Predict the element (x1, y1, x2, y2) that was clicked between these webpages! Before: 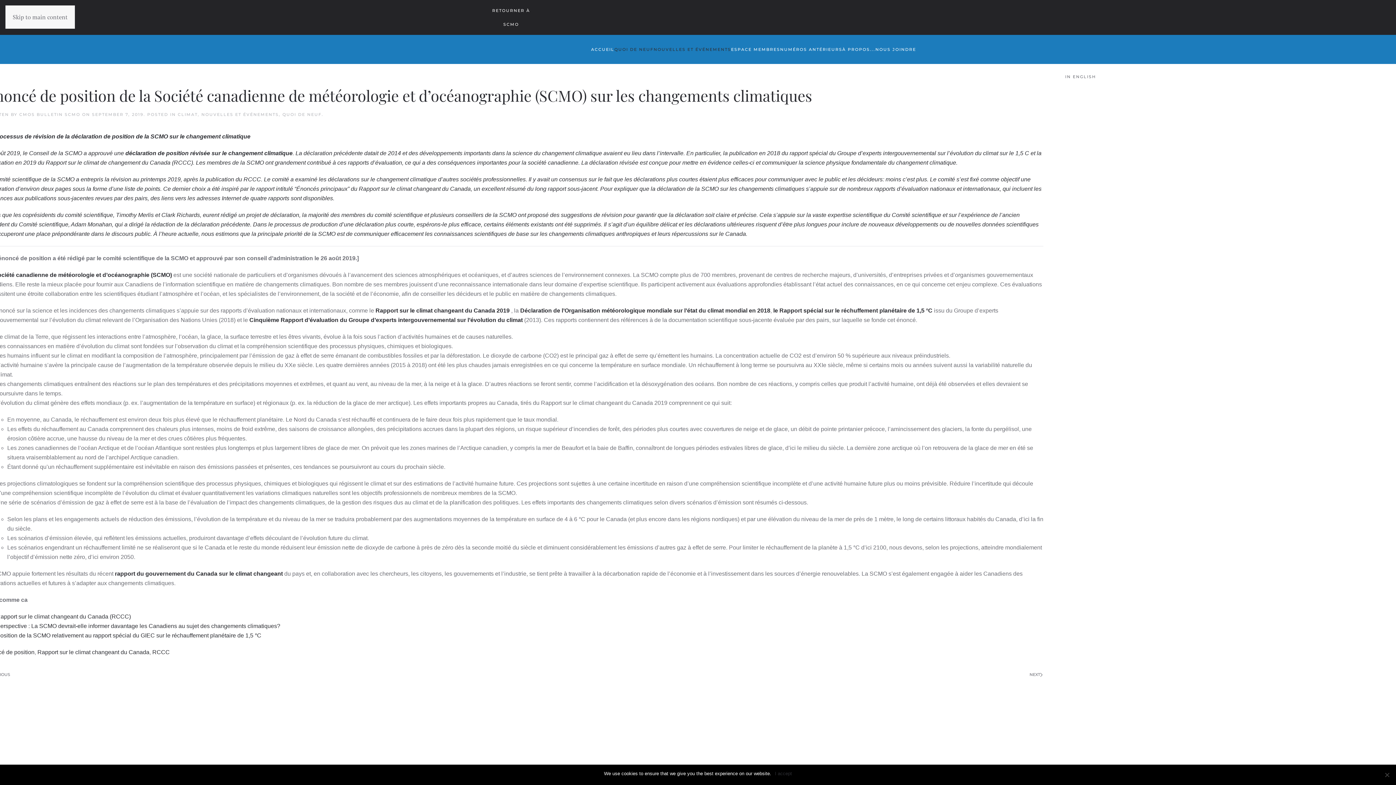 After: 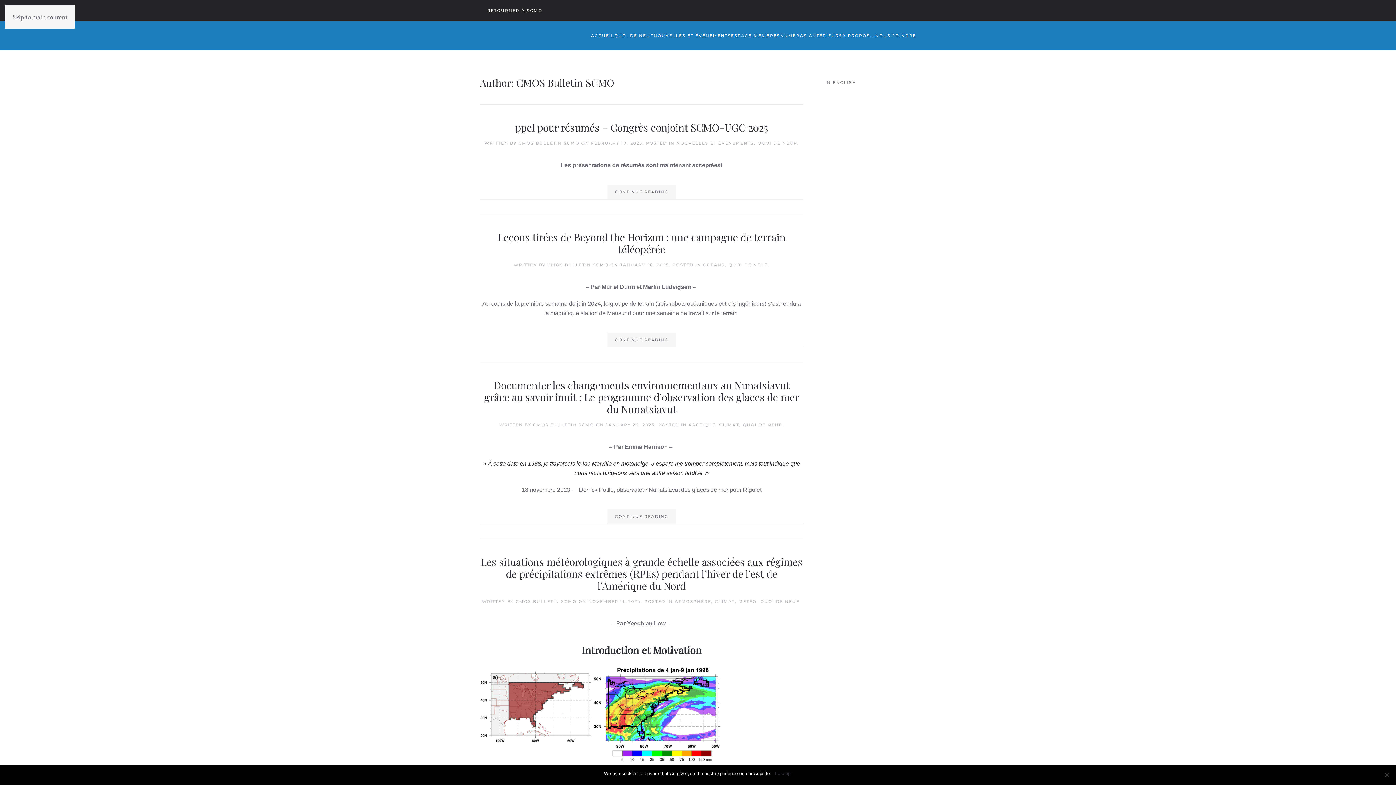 Action: label: CMOS BULLETIN SCMO bbox: (19, 112, 80, 117)